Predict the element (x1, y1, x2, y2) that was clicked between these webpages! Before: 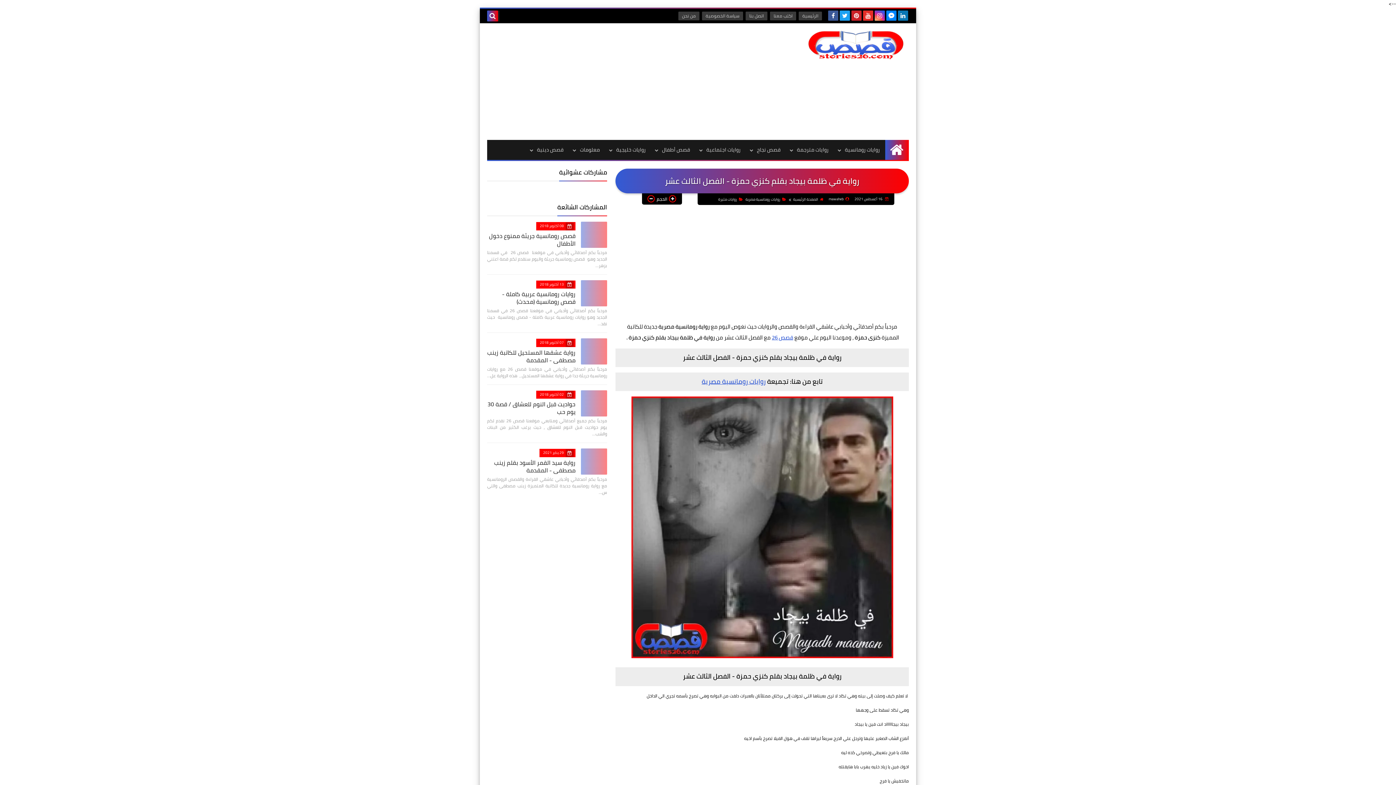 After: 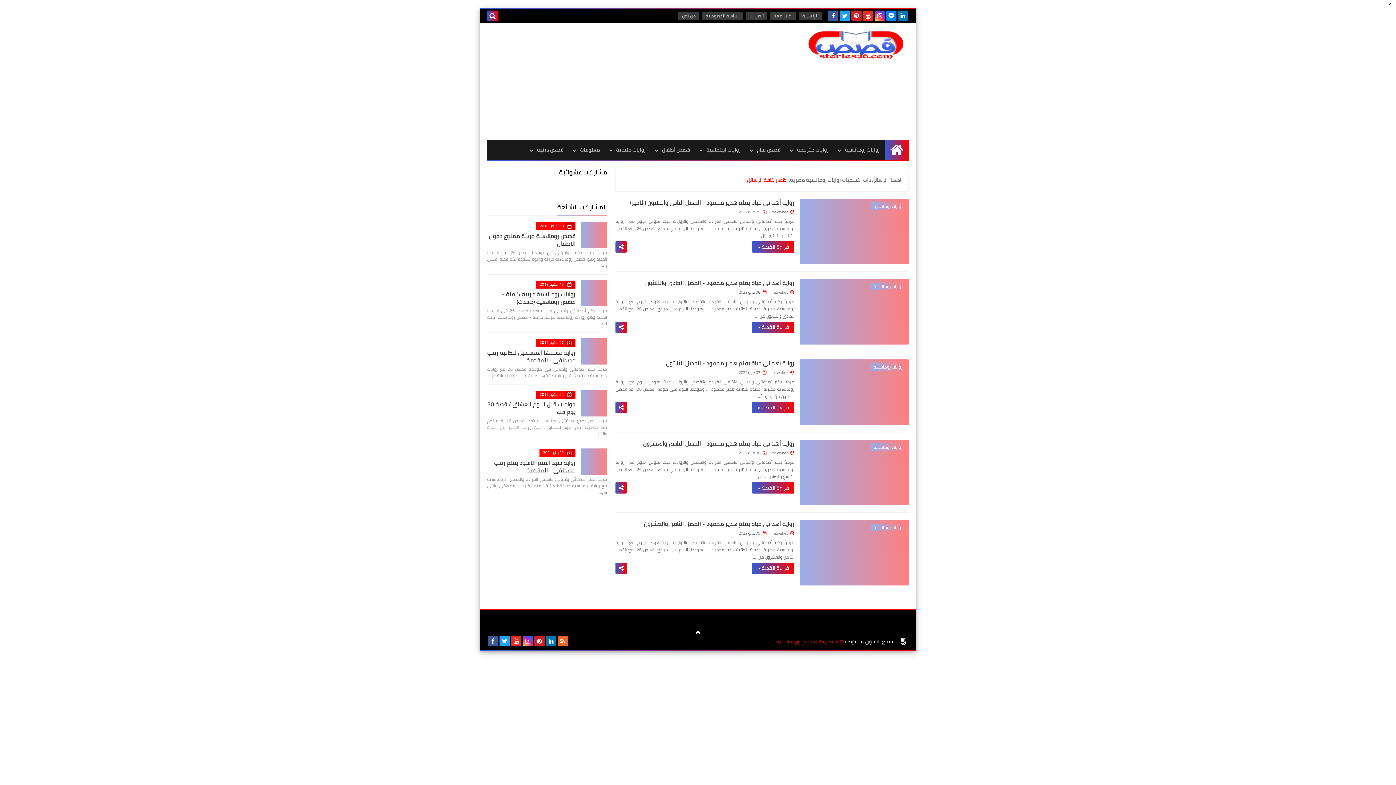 Action: label: روايات رومانسية مصرية bbox: (745, 195, 786, 203)